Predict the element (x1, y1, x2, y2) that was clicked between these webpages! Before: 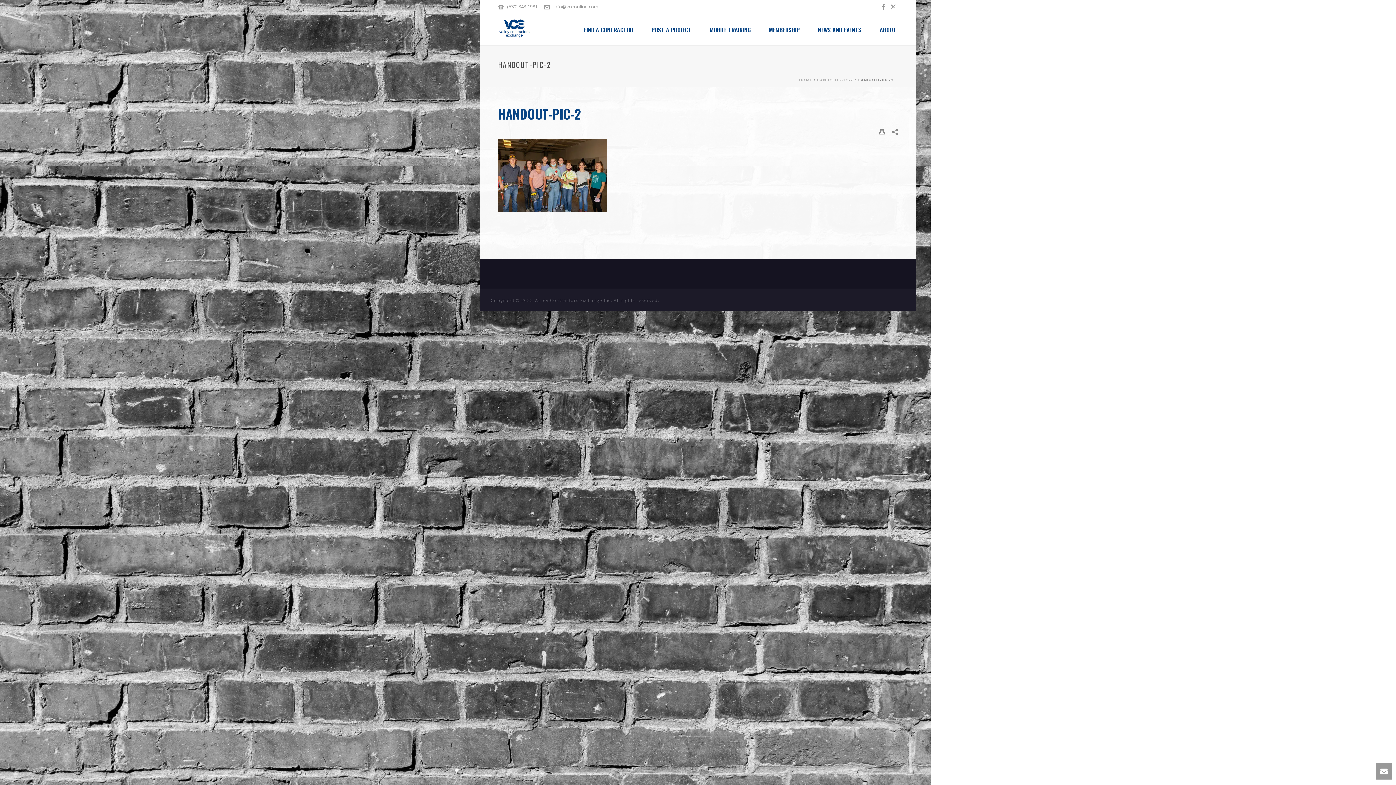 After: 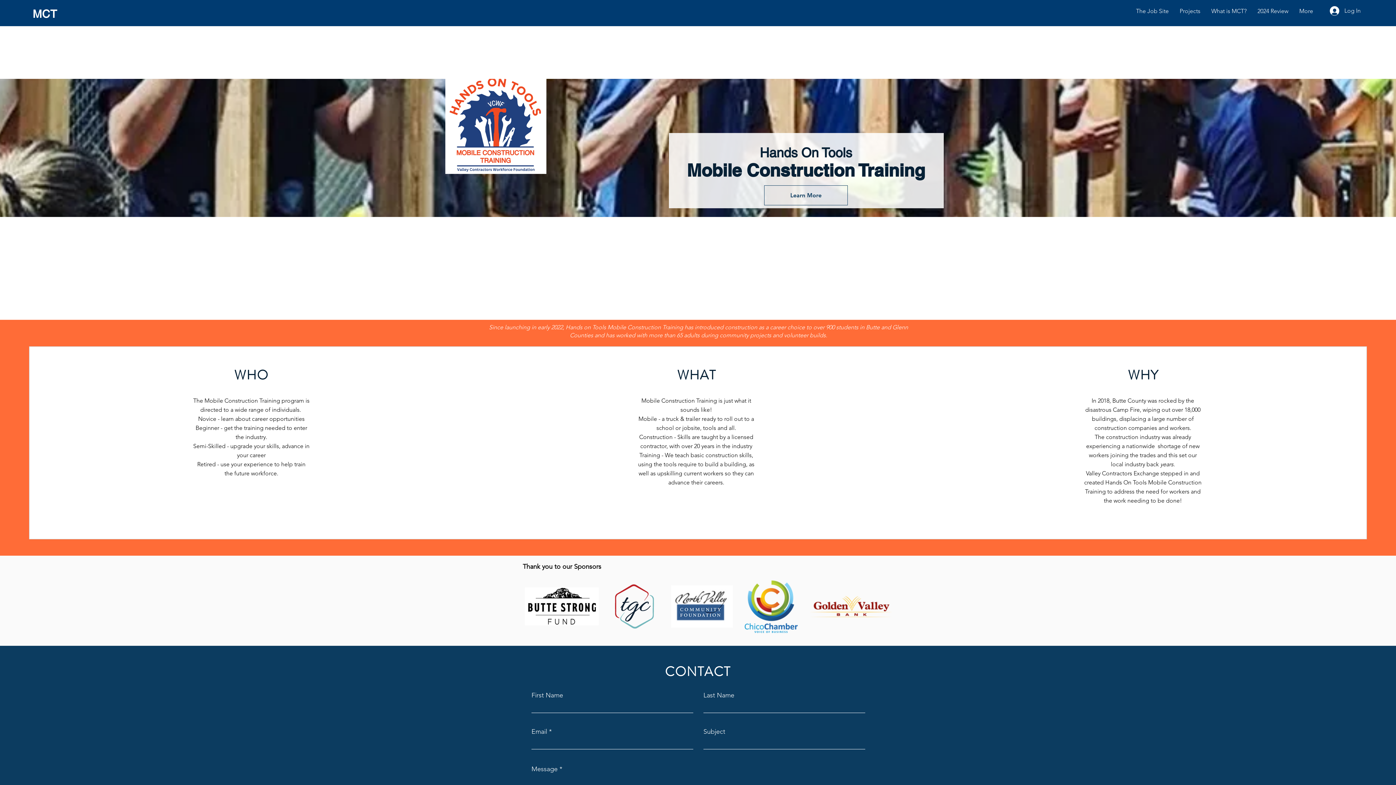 Action: label: MOBILE TRAINING bbox: (700, 12, 760, 45)